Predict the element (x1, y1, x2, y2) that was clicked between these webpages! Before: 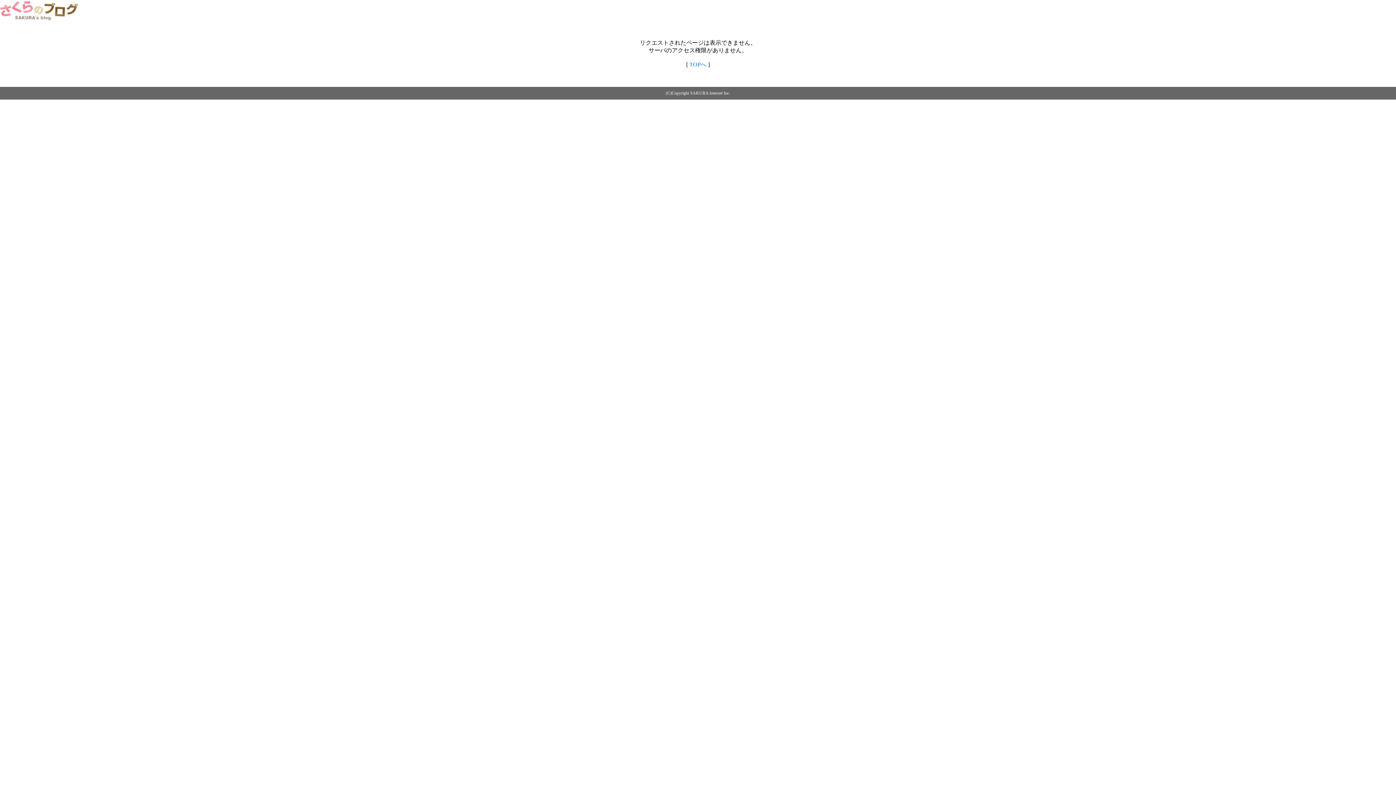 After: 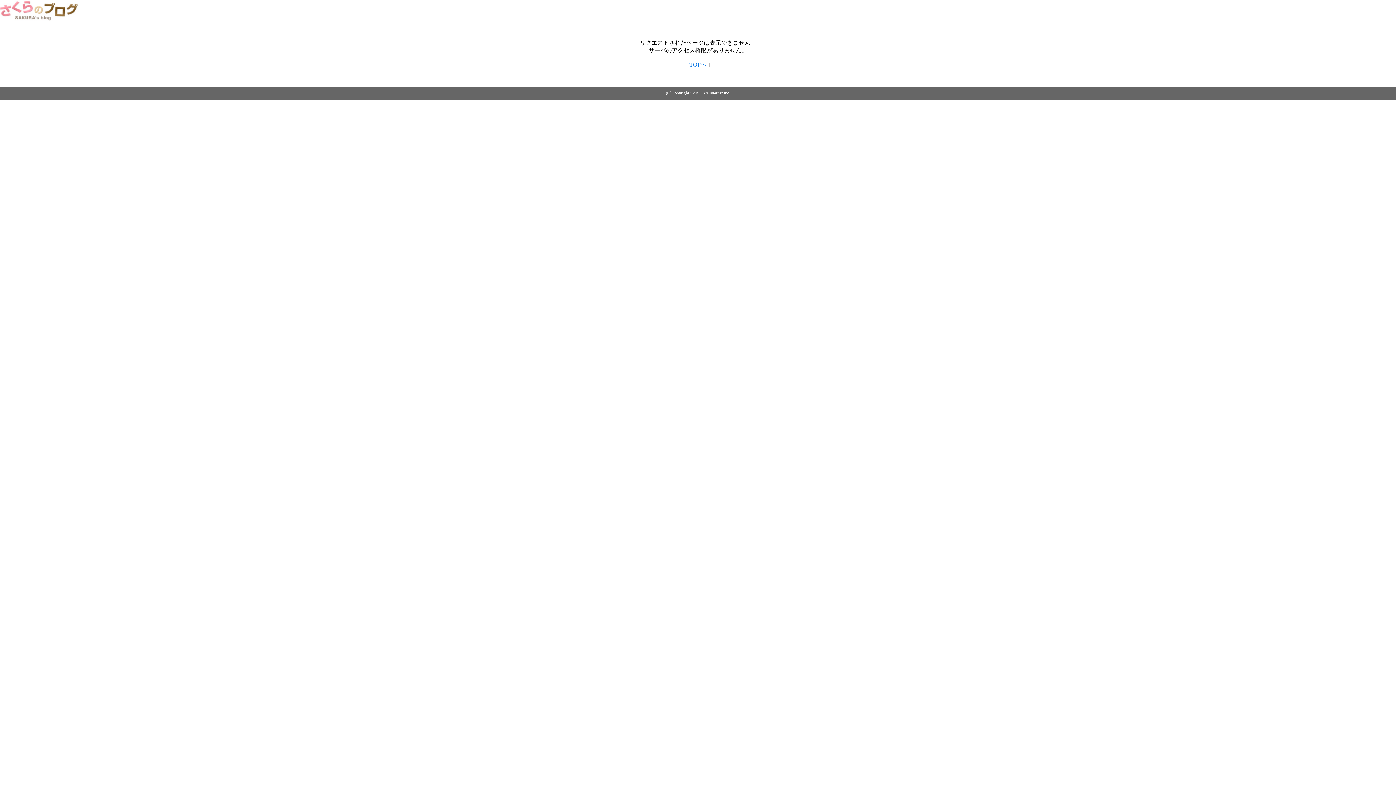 Action: bbox: (689, 61, 706, 67) label: TOPへ